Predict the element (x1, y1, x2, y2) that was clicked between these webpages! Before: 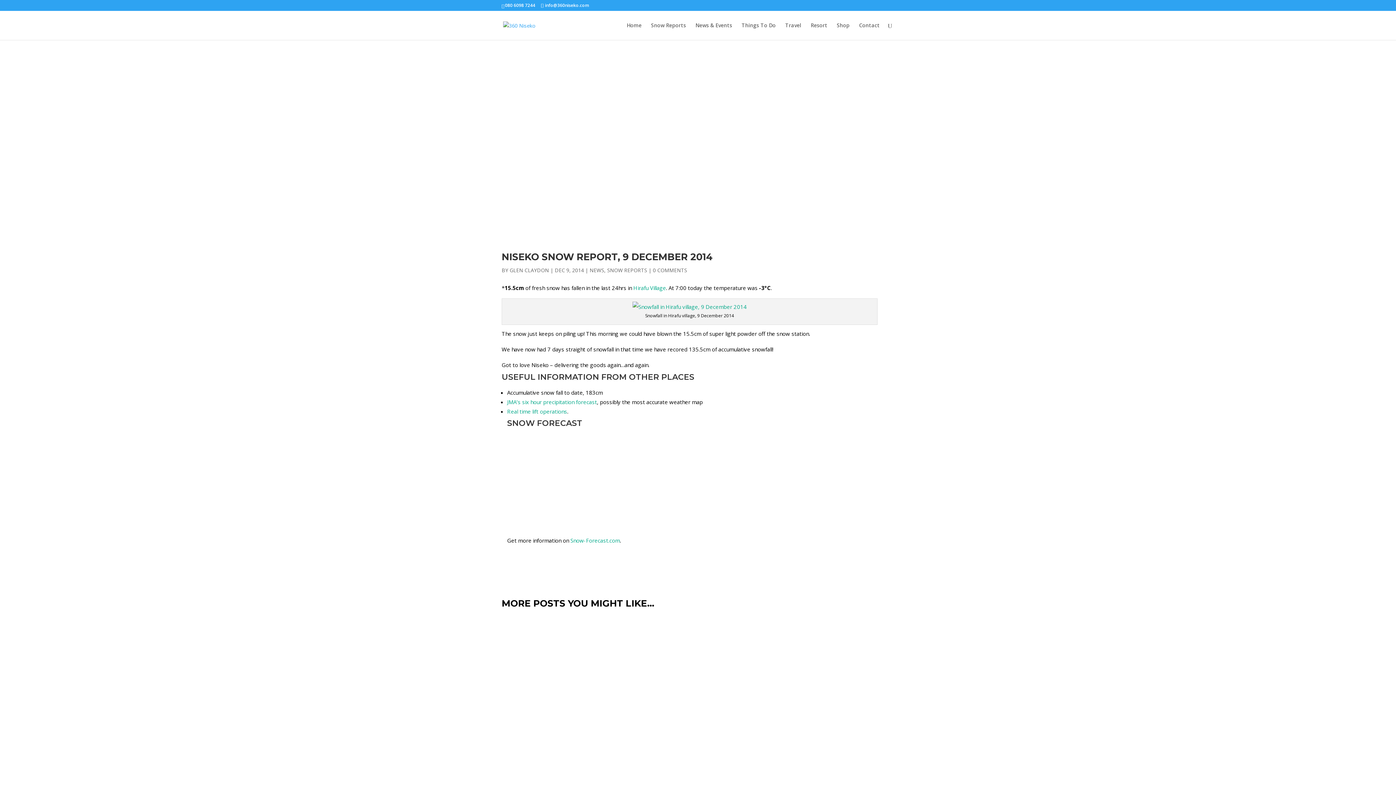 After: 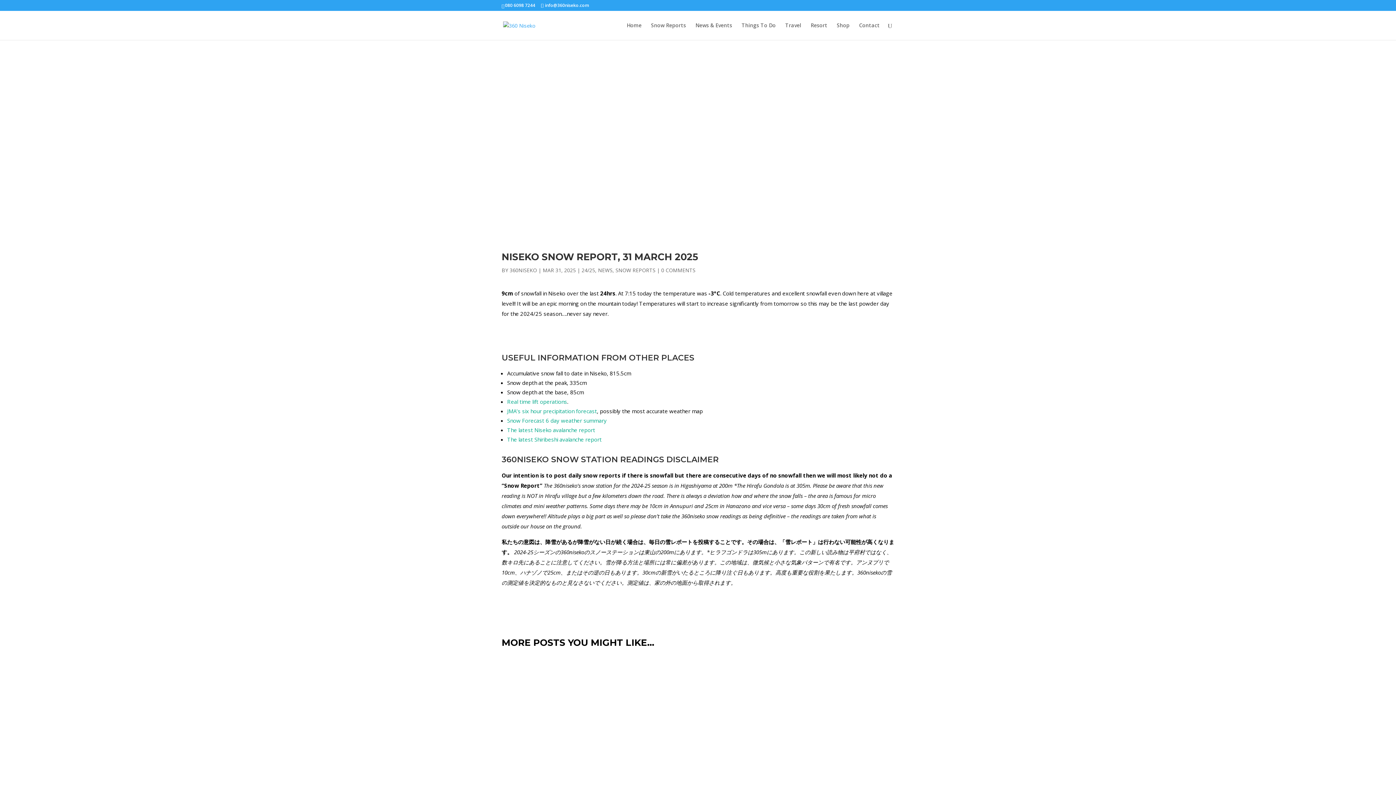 Action: bbox: (501, 696, 894, 705)